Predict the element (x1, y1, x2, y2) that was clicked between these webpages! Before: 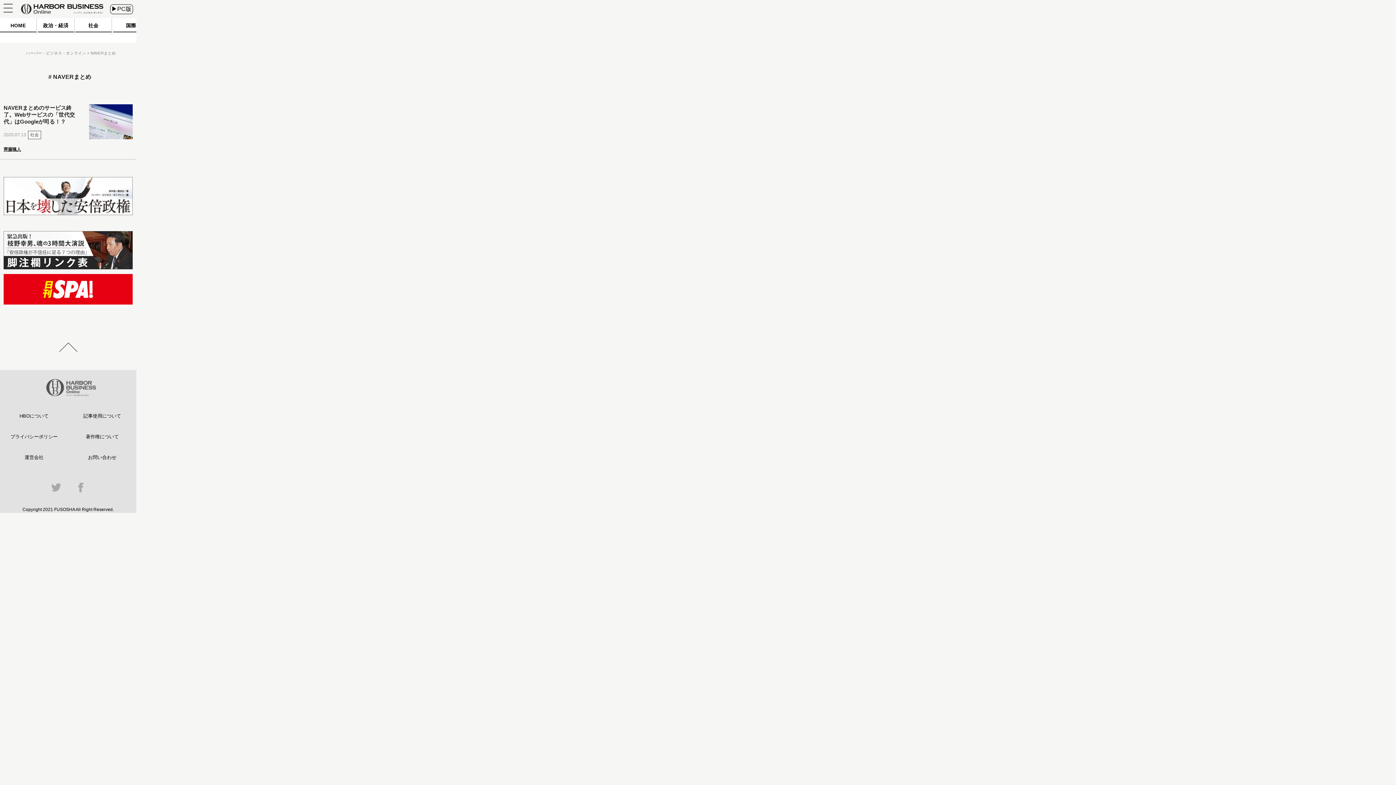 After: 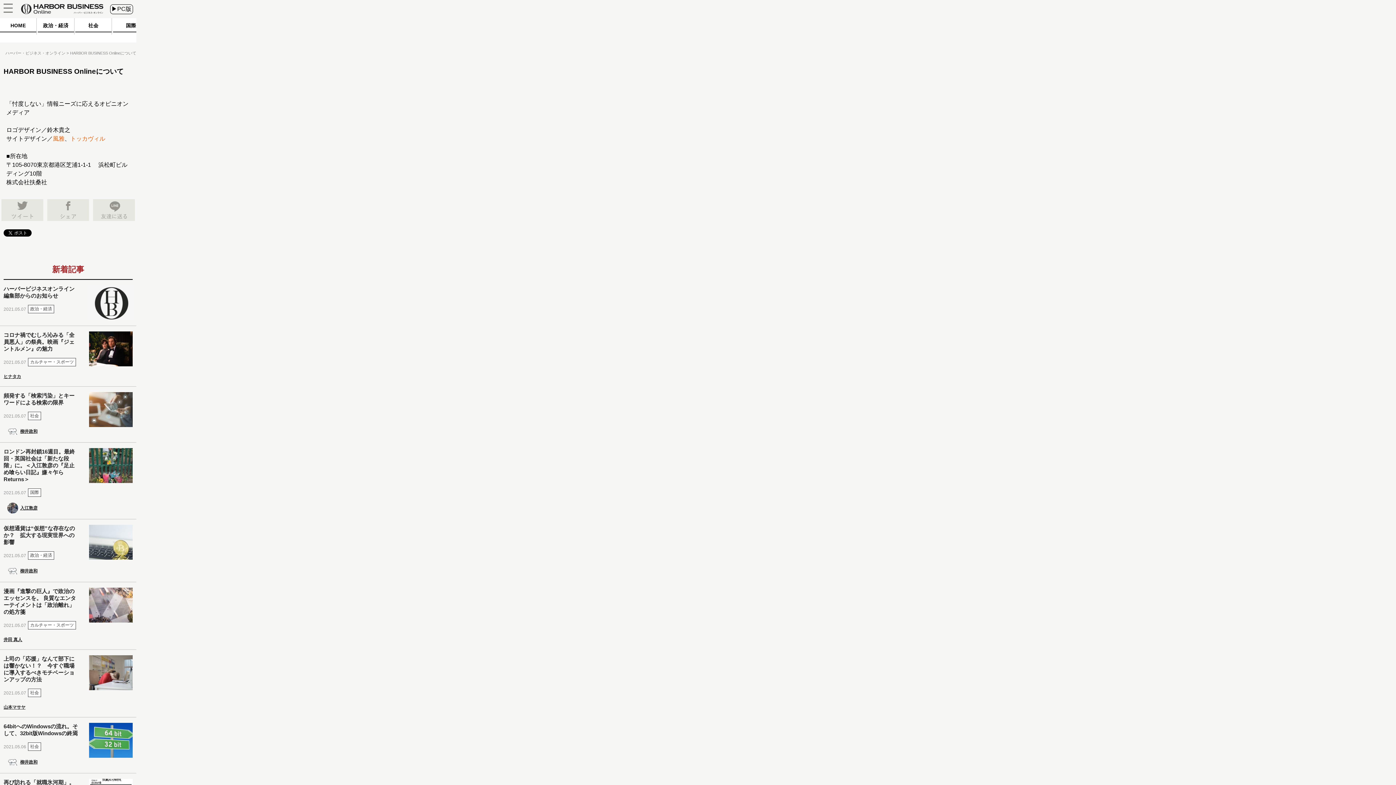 Action: label: HBOについて bbox: (19, 413, 48, 418)